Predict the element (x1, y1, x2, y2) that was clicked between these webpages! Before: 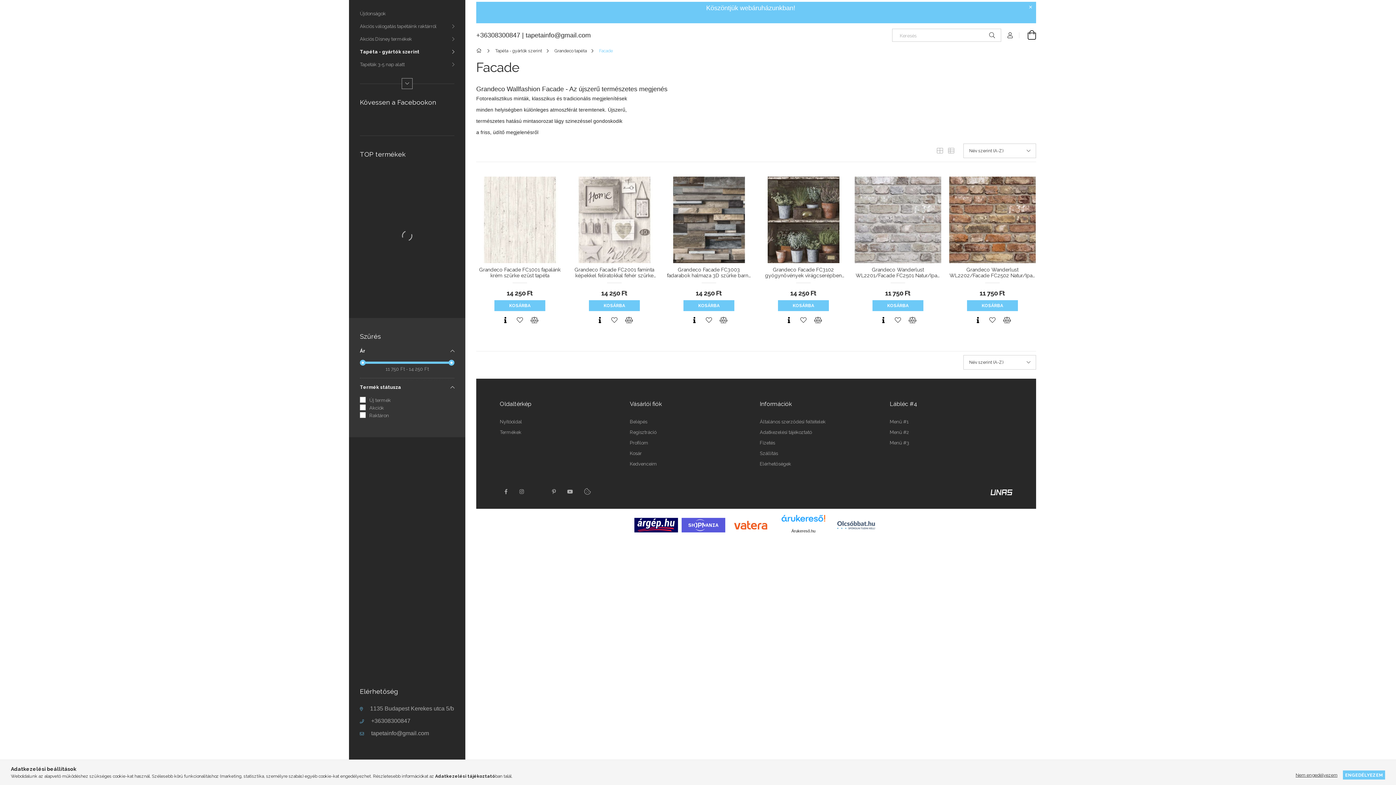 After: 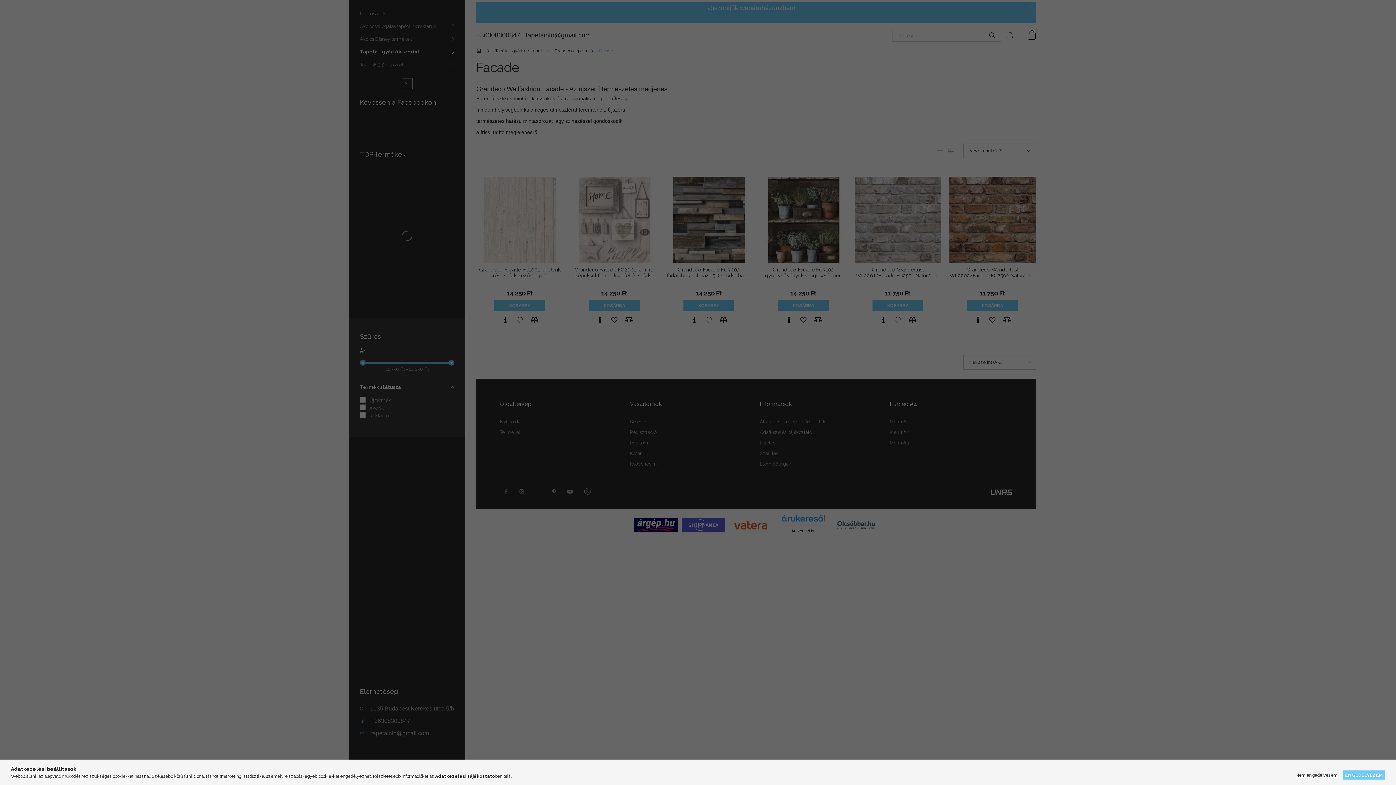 Action: label: Kedvenceim bbox: (630, 461, 657, 466)